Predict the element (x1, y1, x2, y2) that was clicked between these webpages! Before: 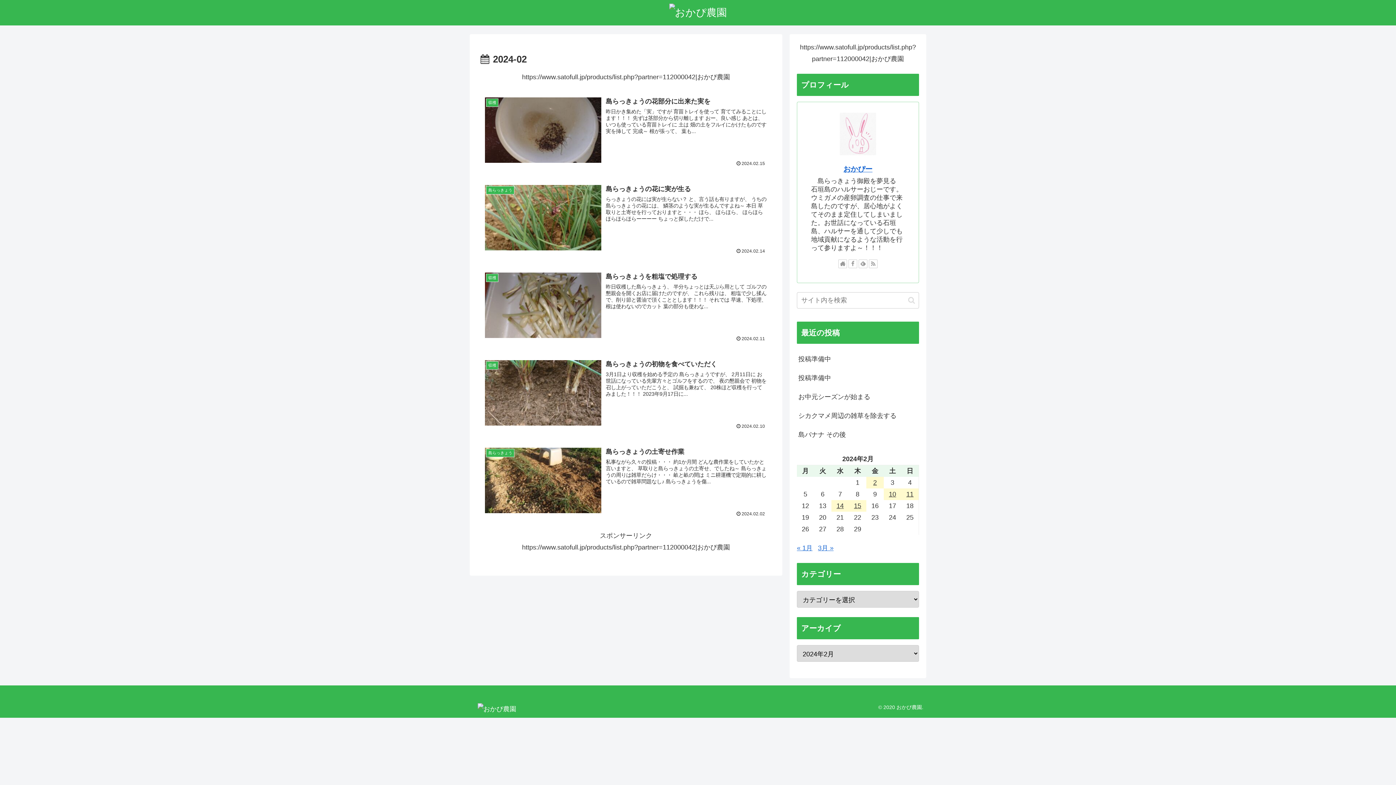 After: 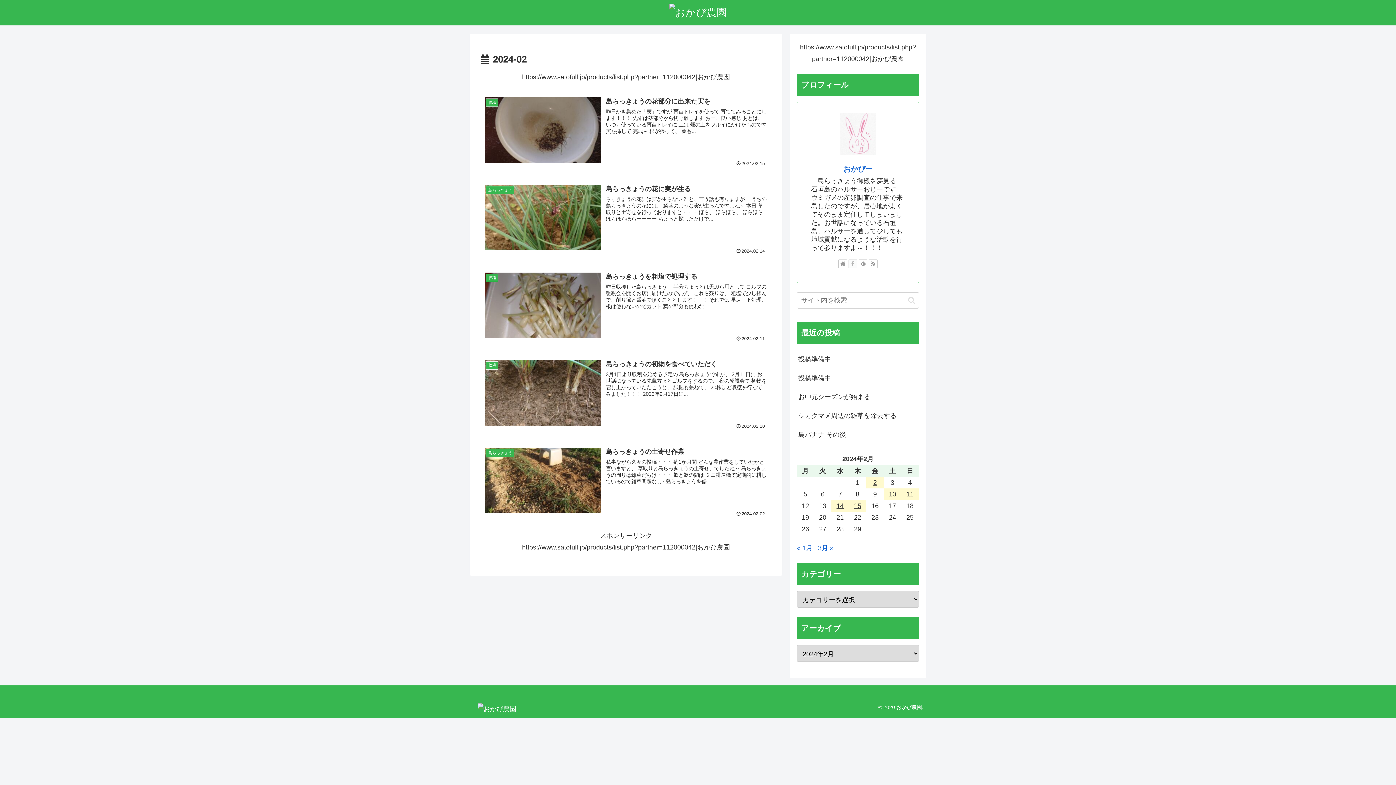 Action: label: Facebookをフォロー bbox: (848, 259, 857, 268)